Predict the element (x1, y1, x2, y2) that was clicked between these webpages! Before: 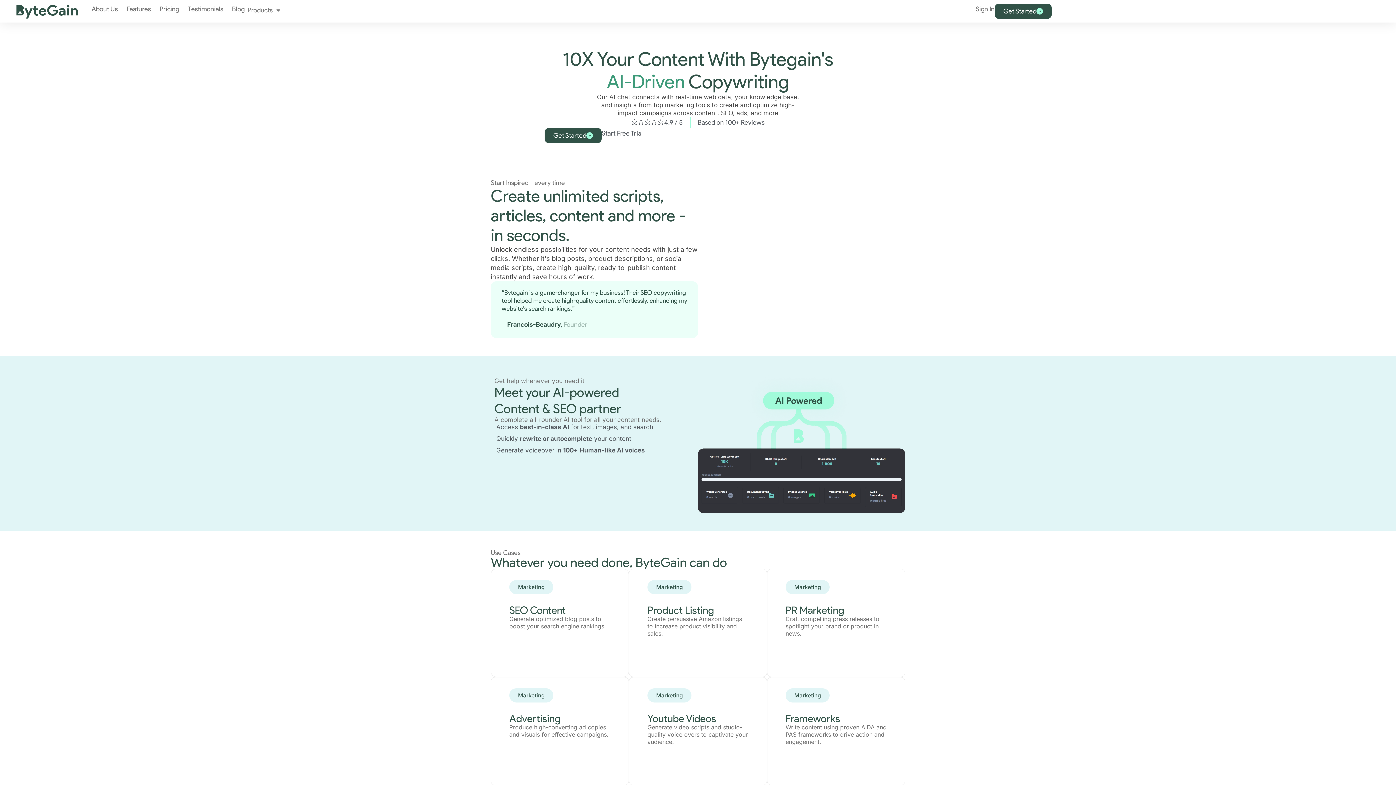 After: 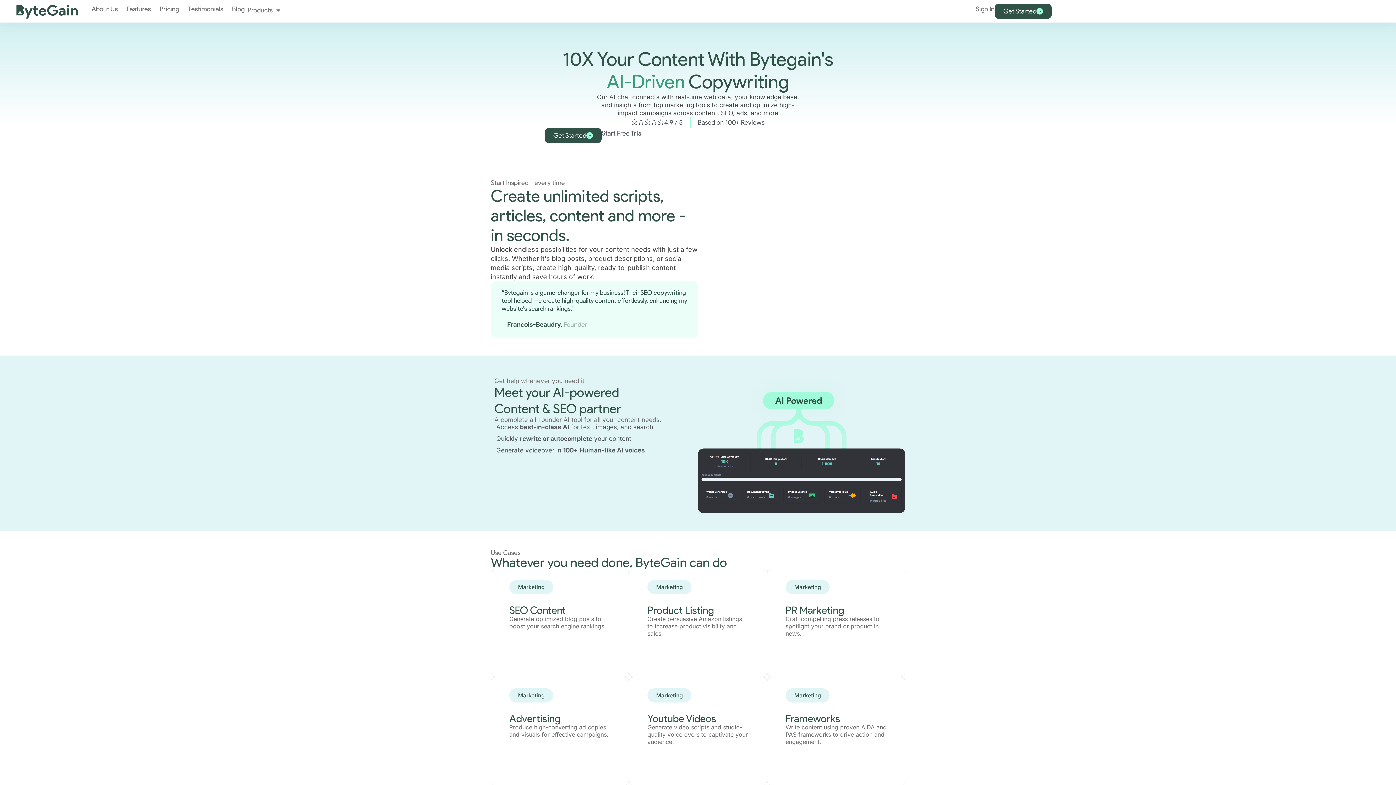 Action: label: Marketing bbox: (647, 688, 691, 702)